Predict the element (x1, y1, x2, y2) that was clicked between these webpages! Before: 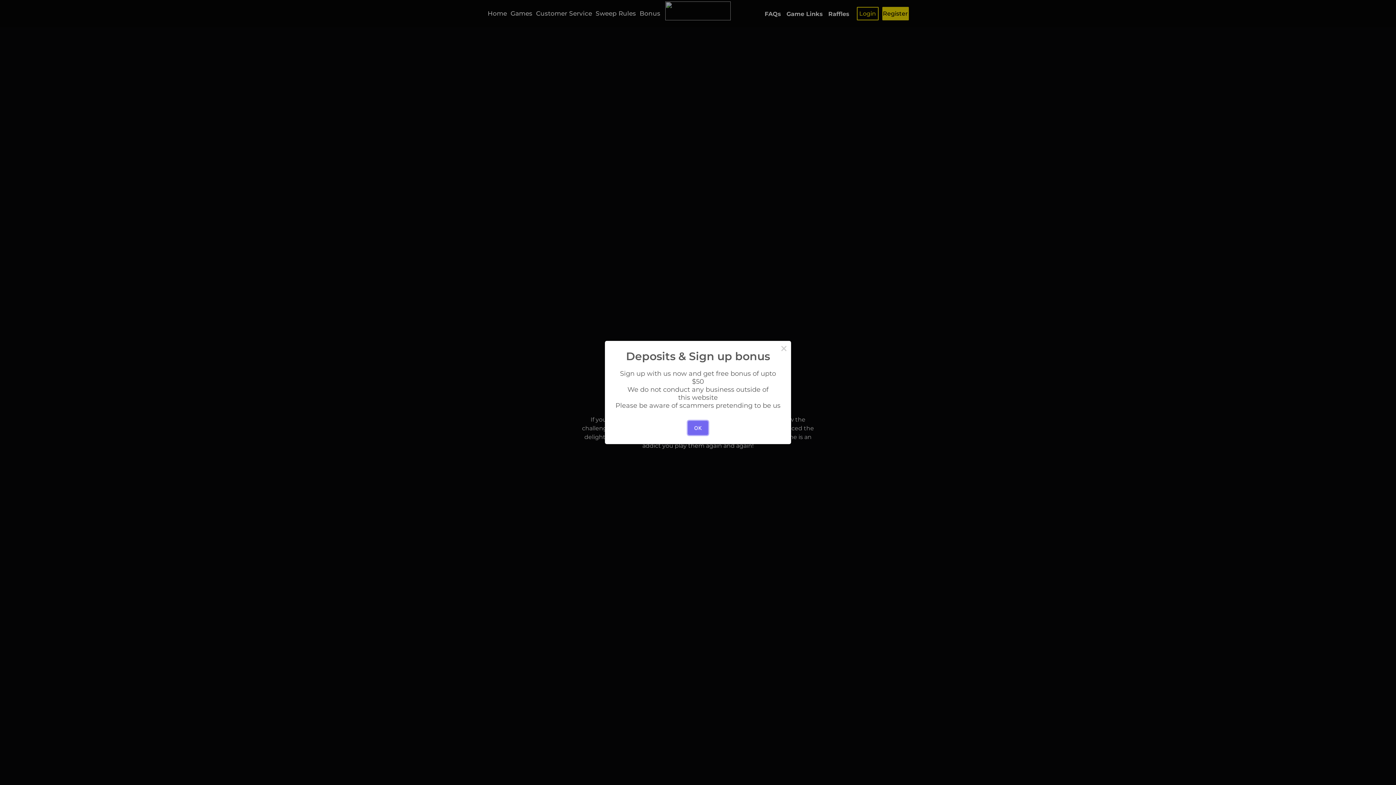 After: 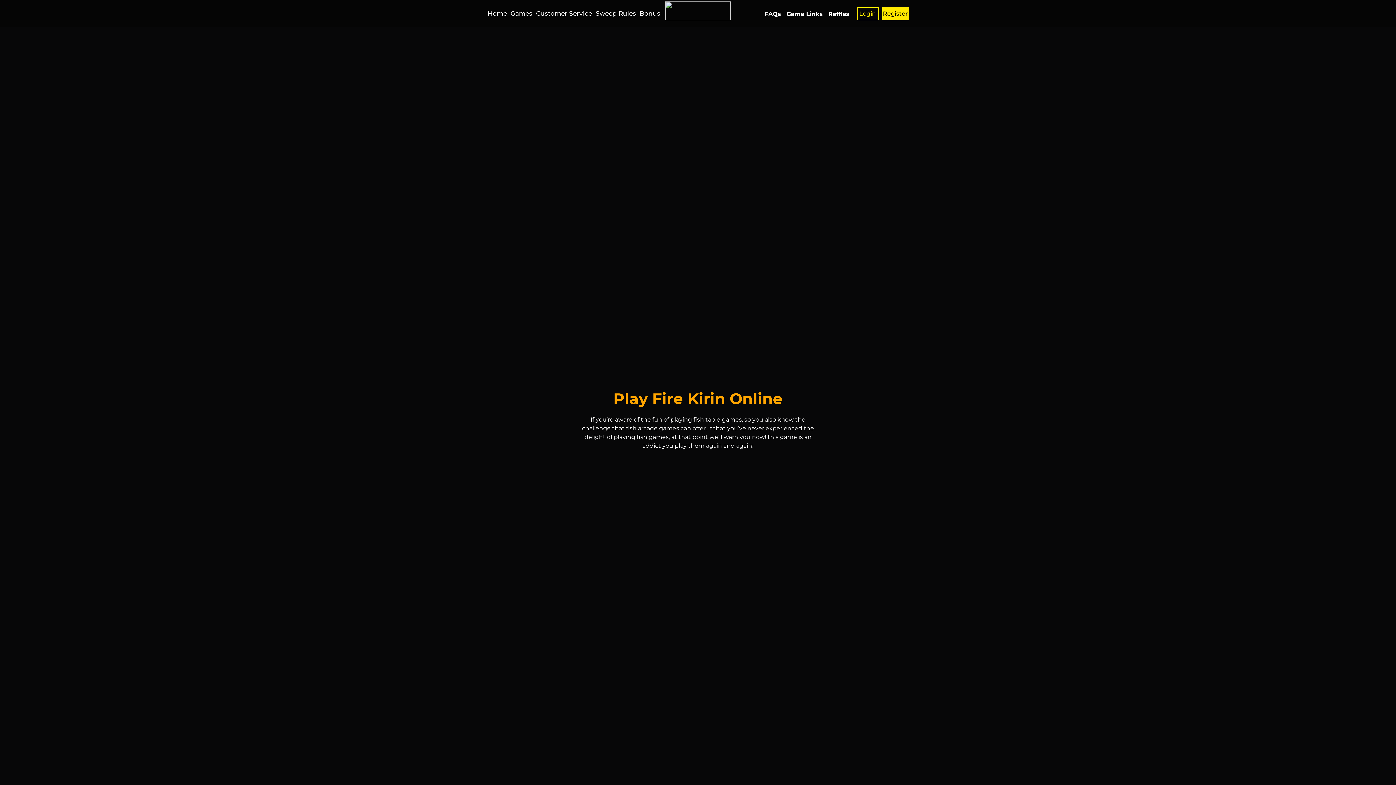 Action: label: Close this dialog bbox: (777, 341, 791, 355)